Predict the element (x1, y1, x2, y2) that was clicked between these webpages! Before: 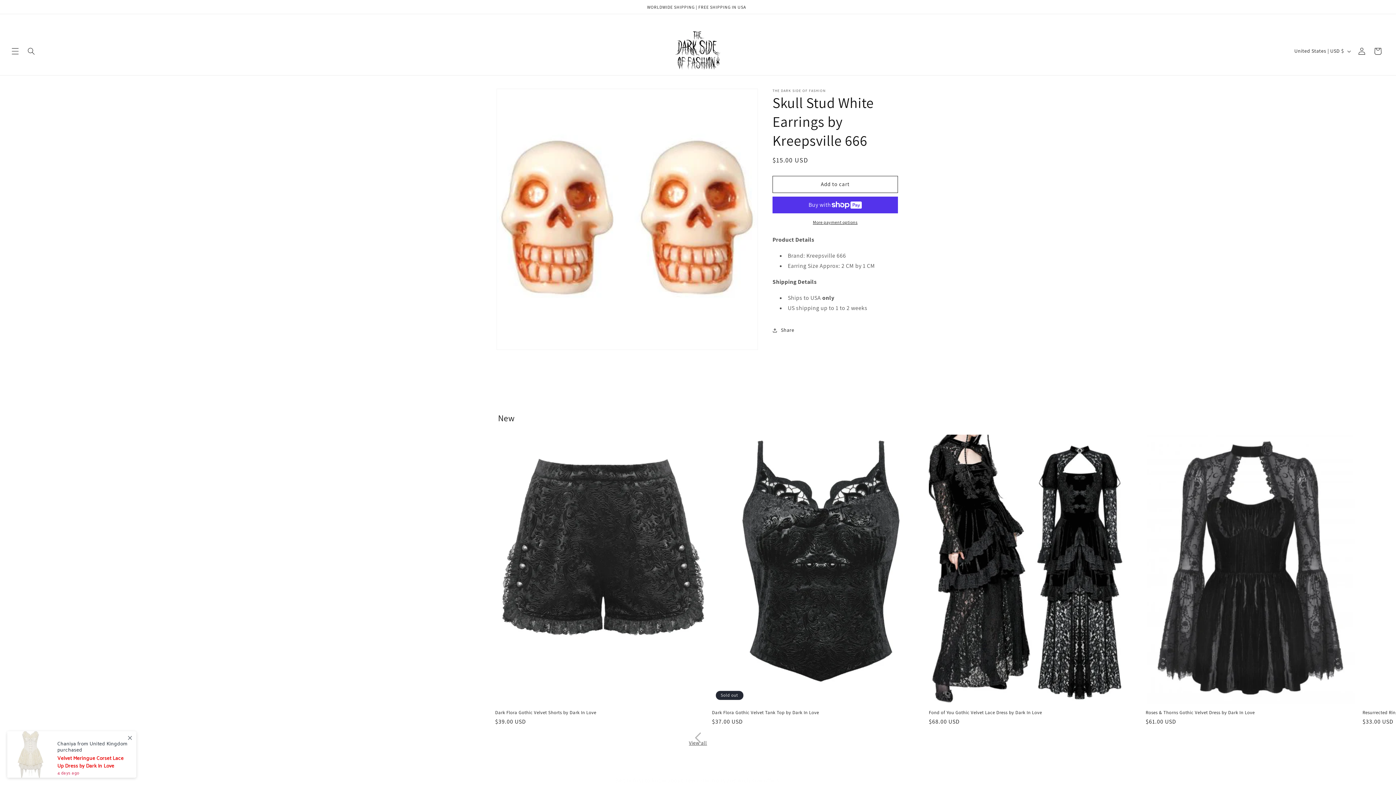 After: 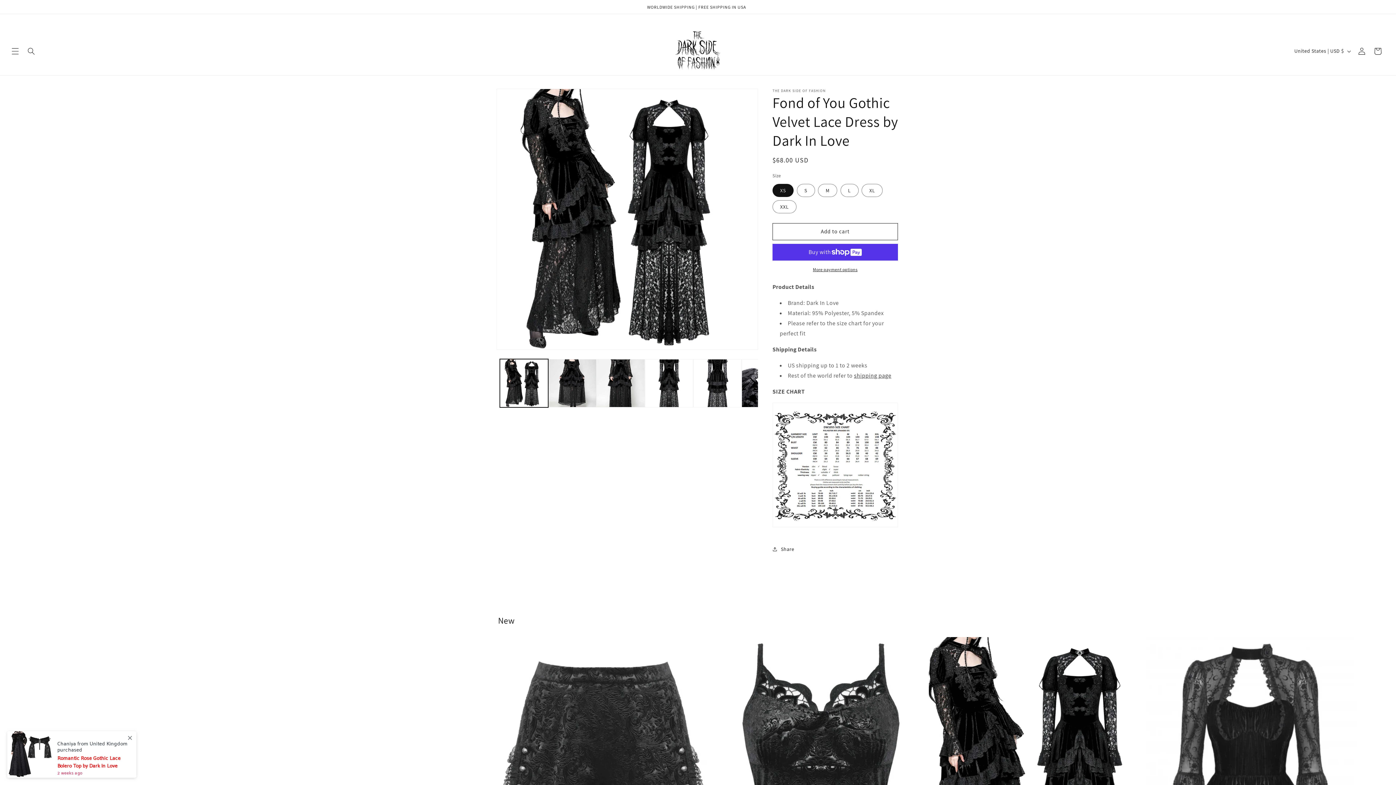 Action: label: Fond of You Gothic Velvet Lace Dress by Dark In Love bbox: (929, 710, 1144, 716)